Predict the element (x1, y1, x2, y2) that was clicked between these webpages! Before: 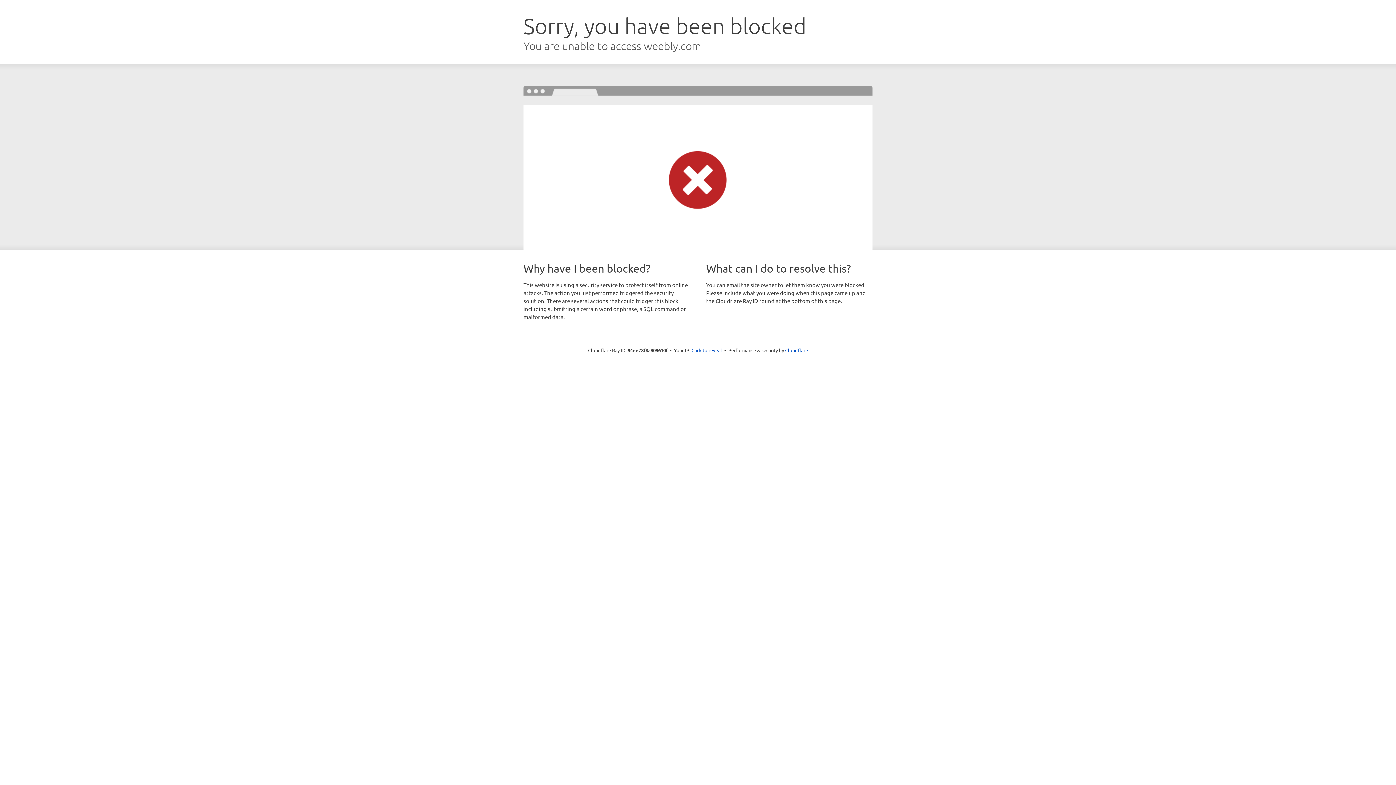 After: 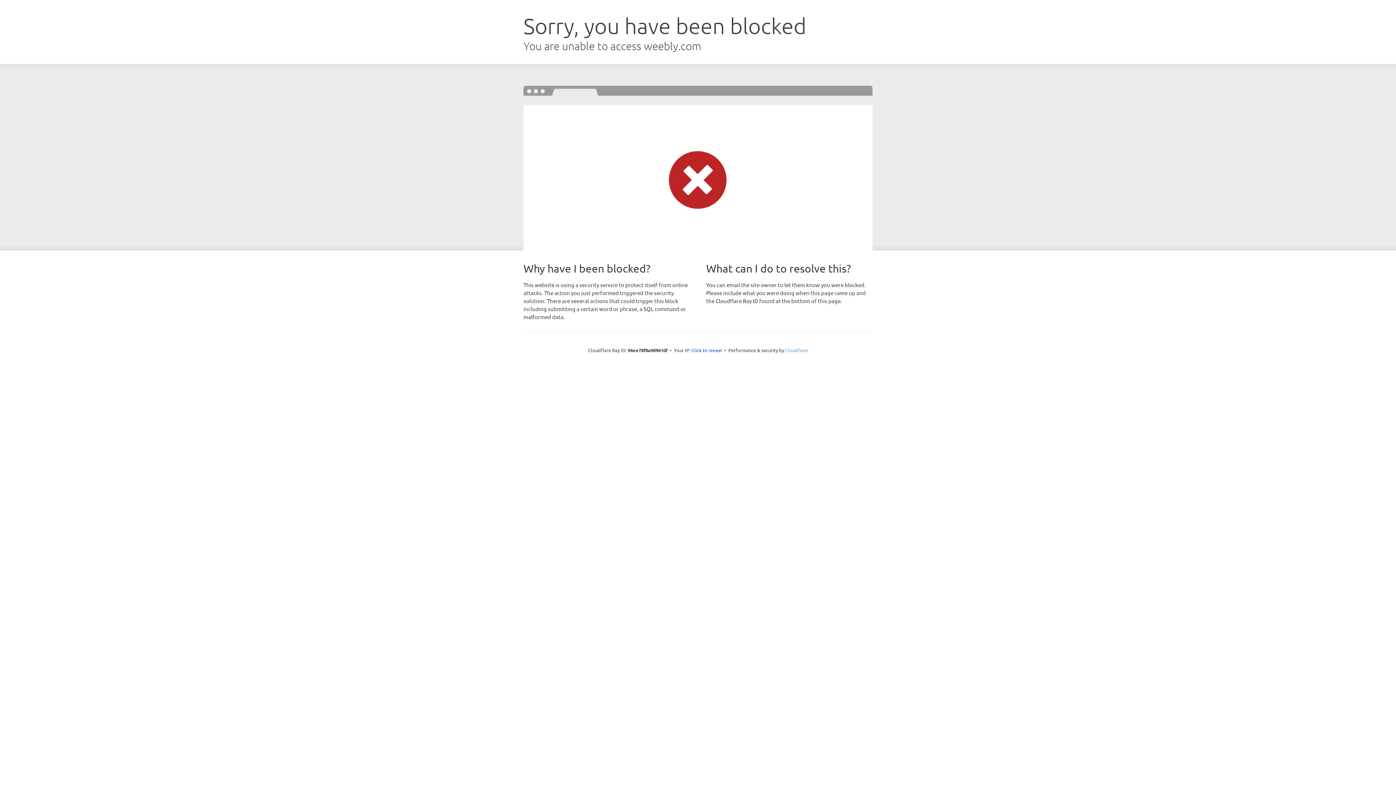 Action: label: Cloudflare bbox: (785, 347, 808, 353)